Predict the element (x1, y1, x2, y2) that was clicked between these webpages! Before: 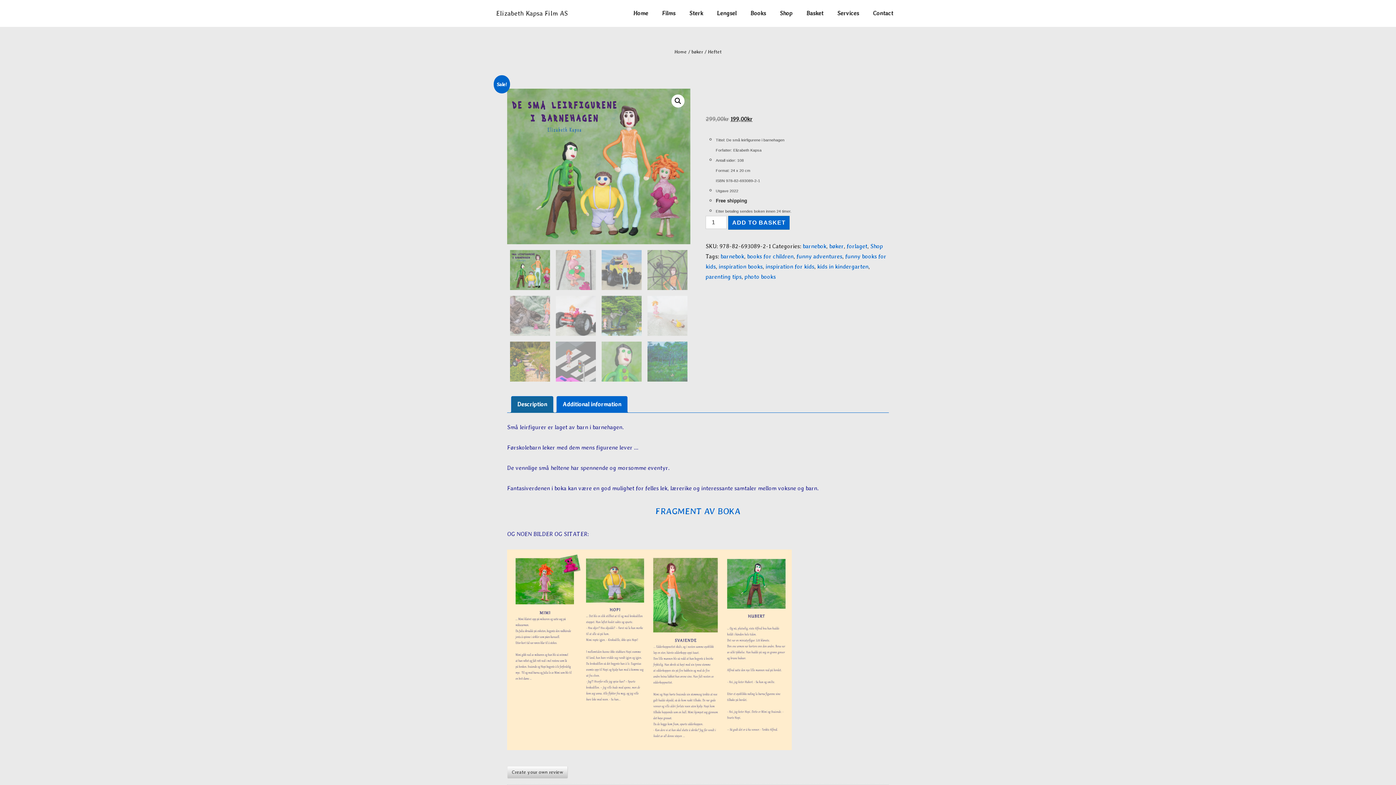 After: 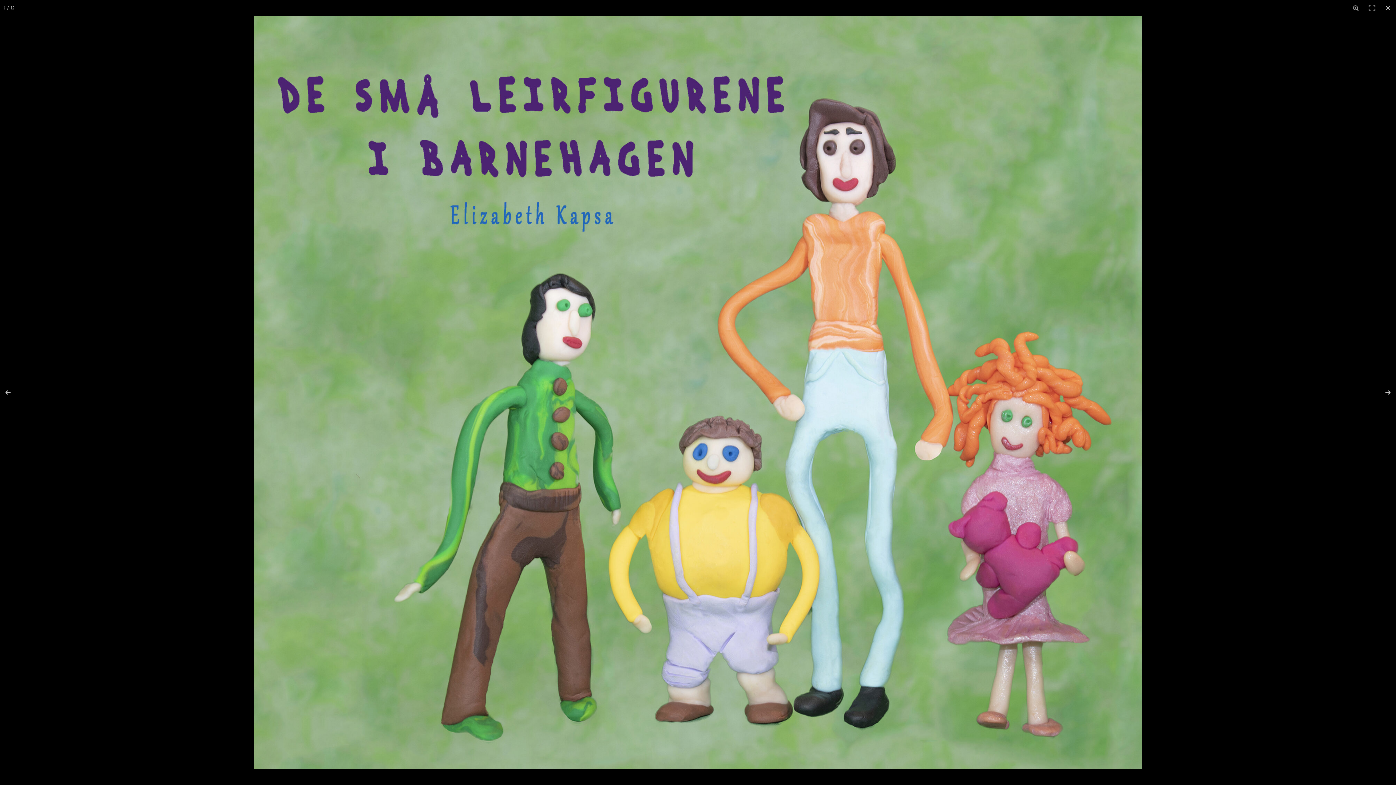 Action: label: View full-screen image gallery bbox: (671, 94, 684, 107)